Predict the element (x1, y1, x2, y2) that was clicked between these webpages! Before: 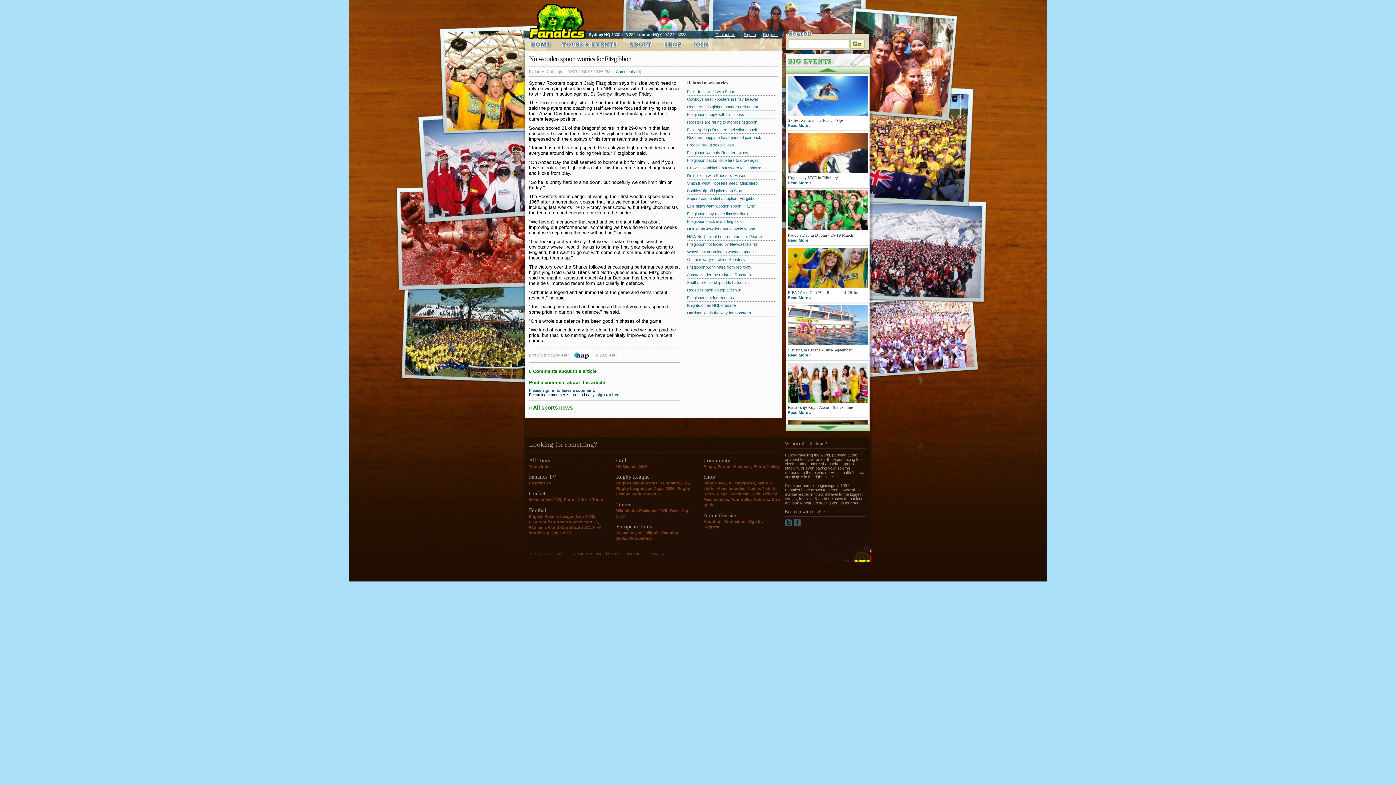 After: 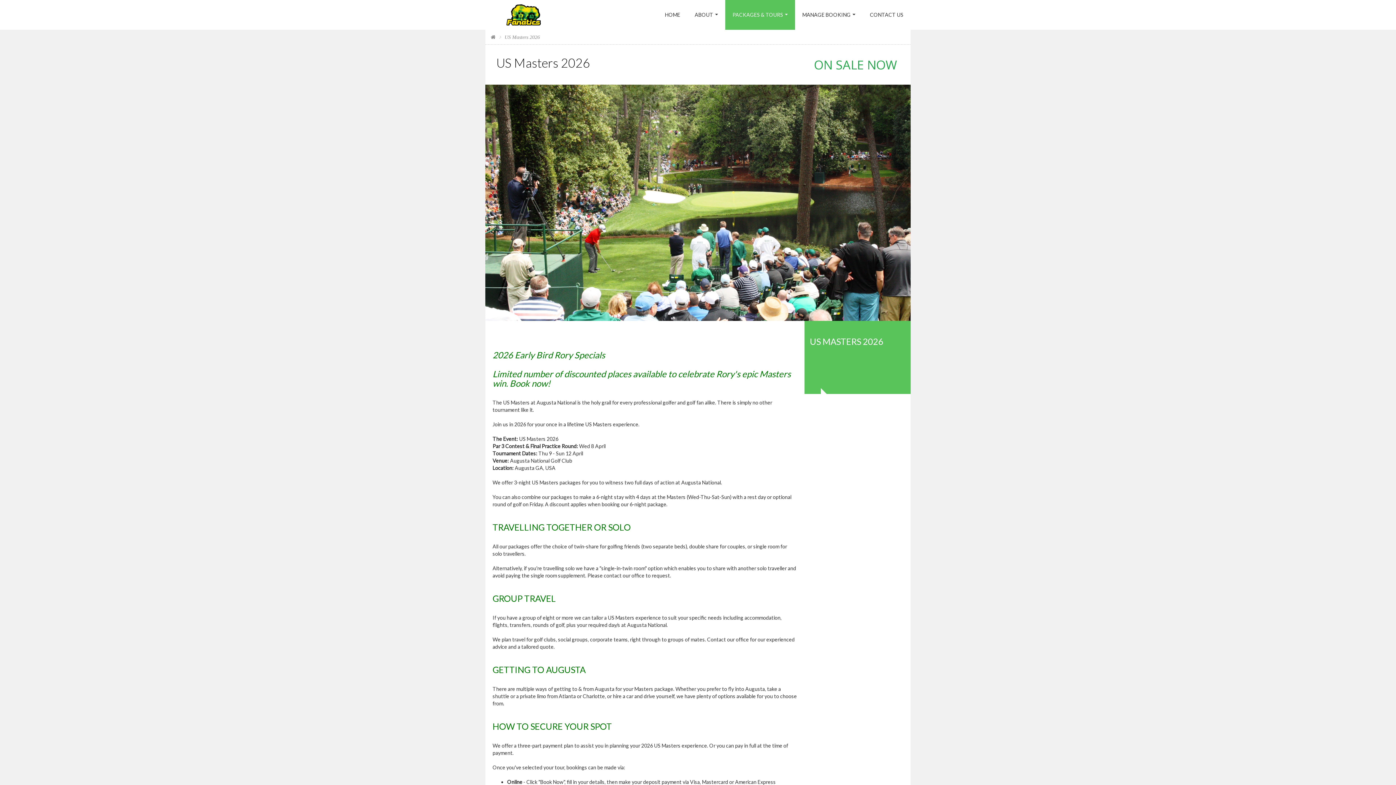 Action: bbox: (616, 464, 647, 468) label: US Masters 2026